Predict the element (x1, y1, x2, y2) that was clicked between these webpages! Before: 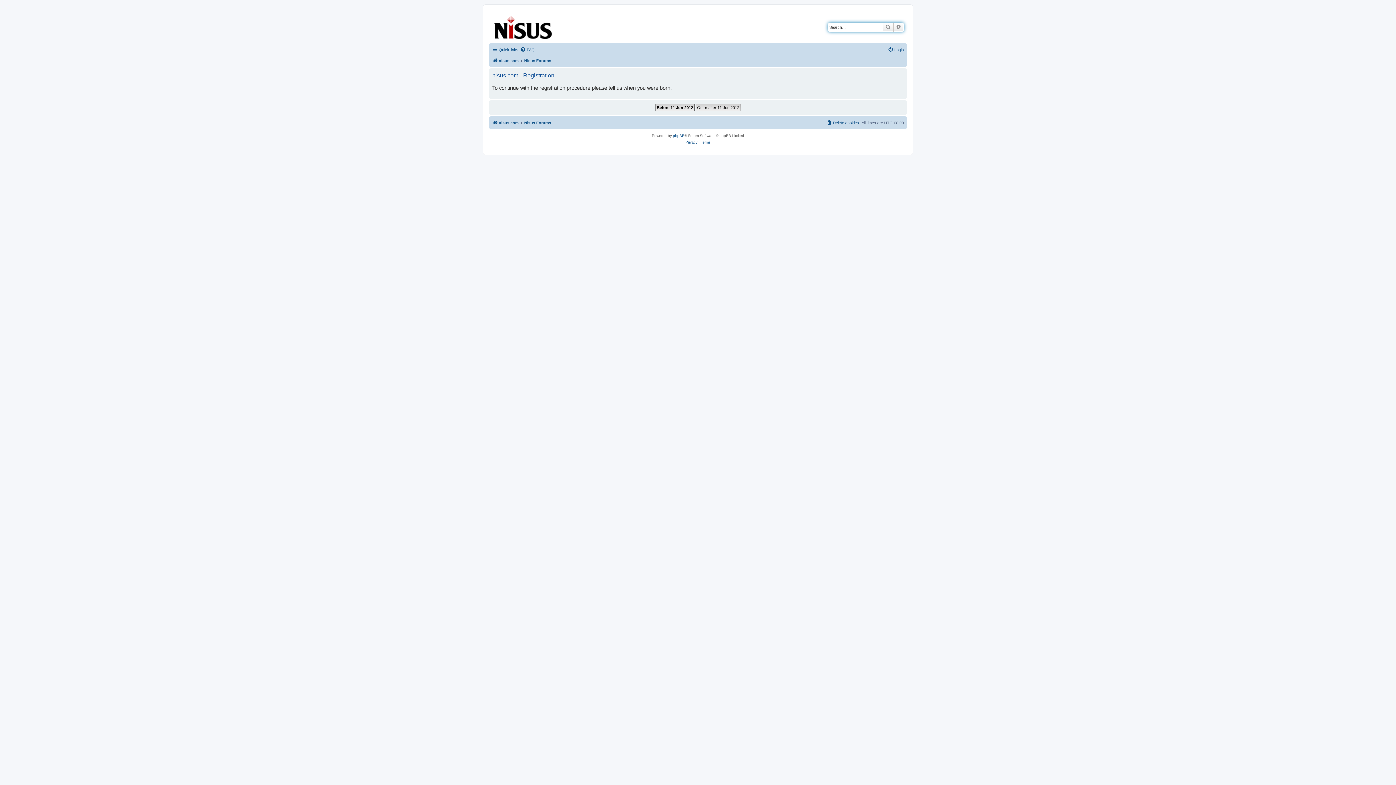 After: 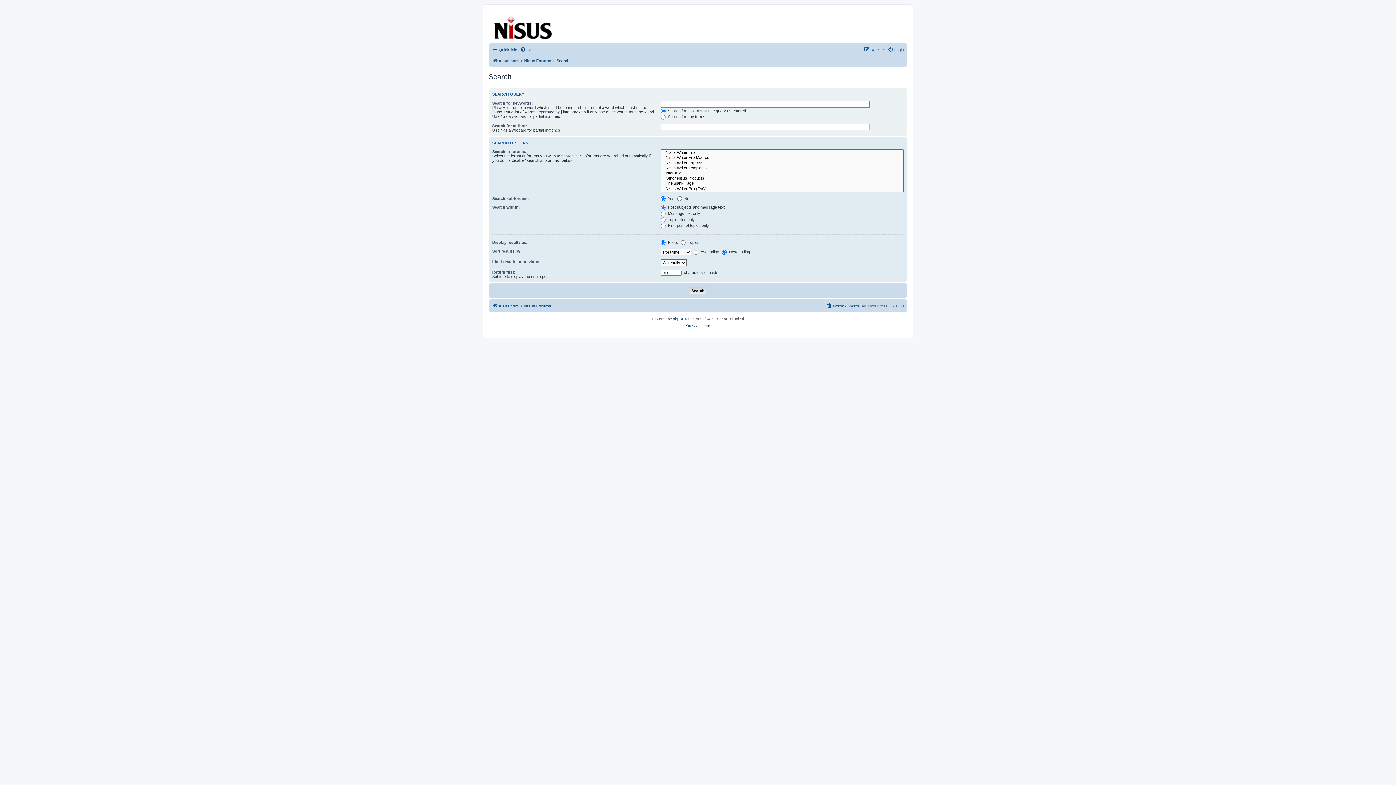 Action: bbox: (882, 22, 893, 31) label: Search